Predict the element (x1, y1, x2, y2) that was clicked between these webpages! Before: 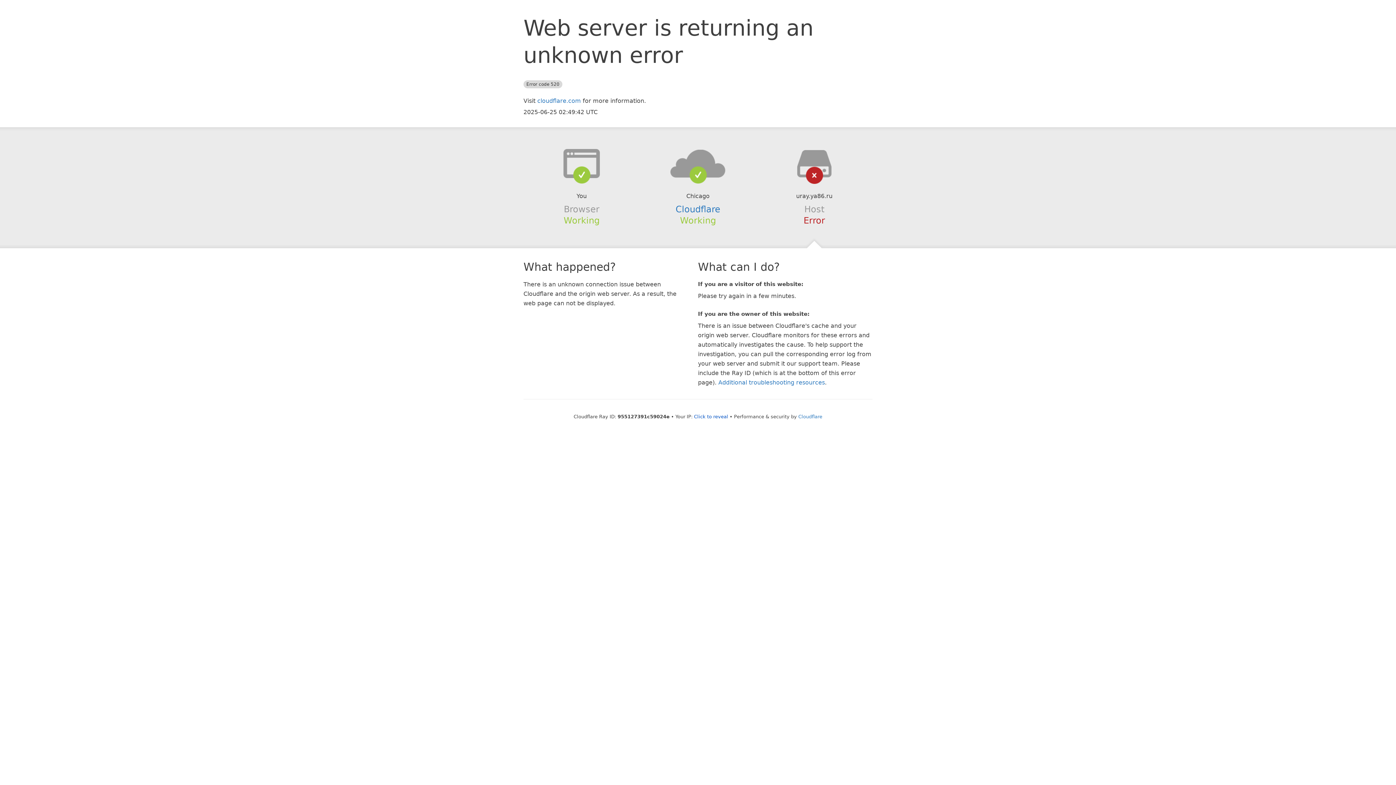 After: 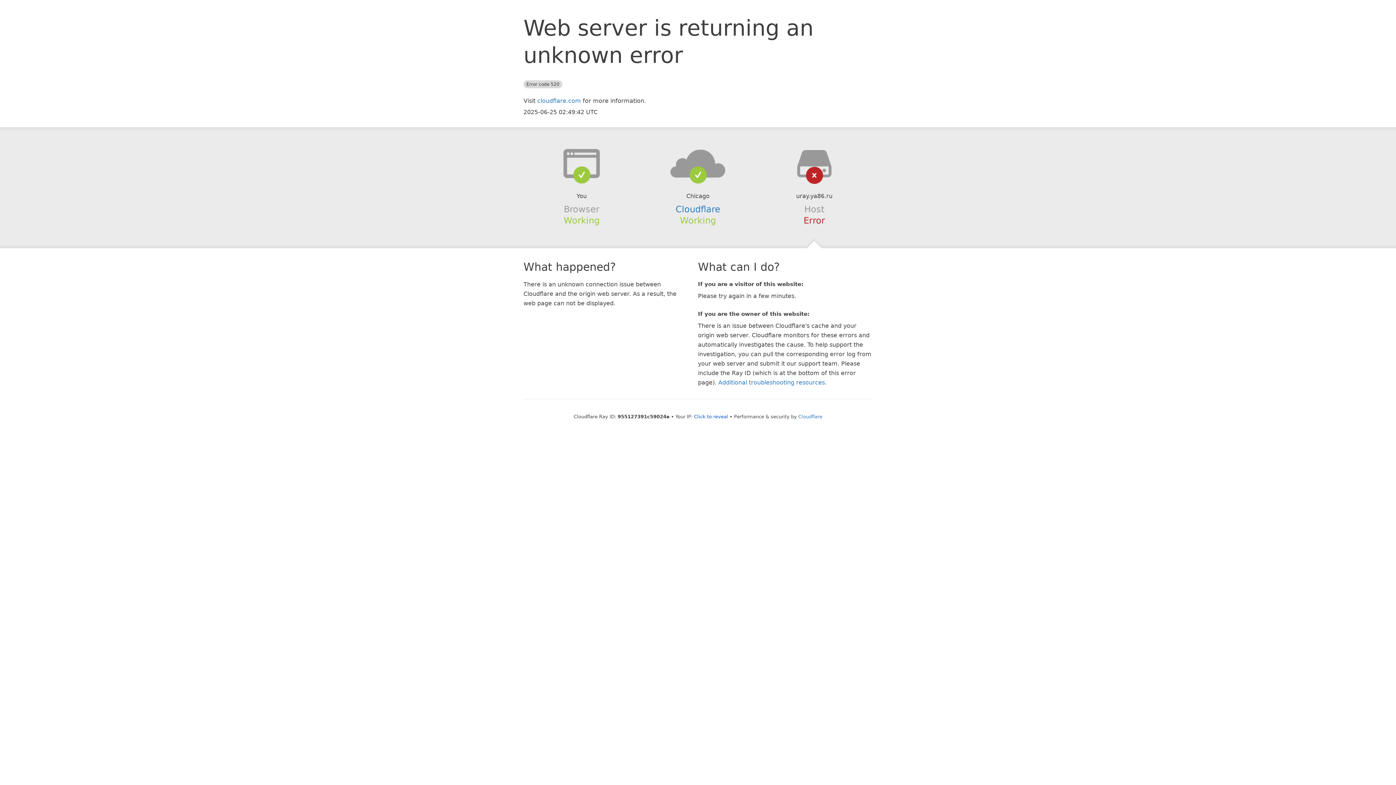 Action: bbox: (639, 148, 756, 178)